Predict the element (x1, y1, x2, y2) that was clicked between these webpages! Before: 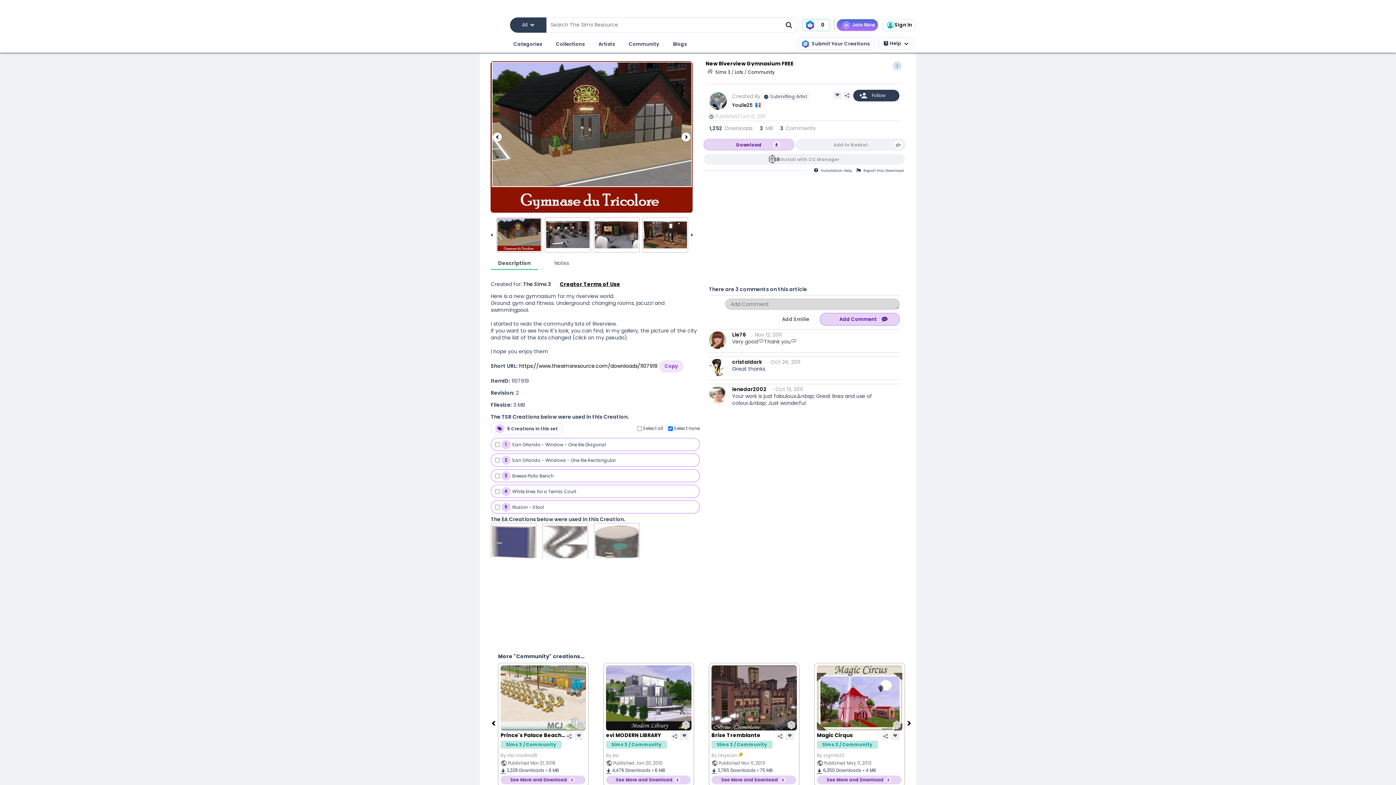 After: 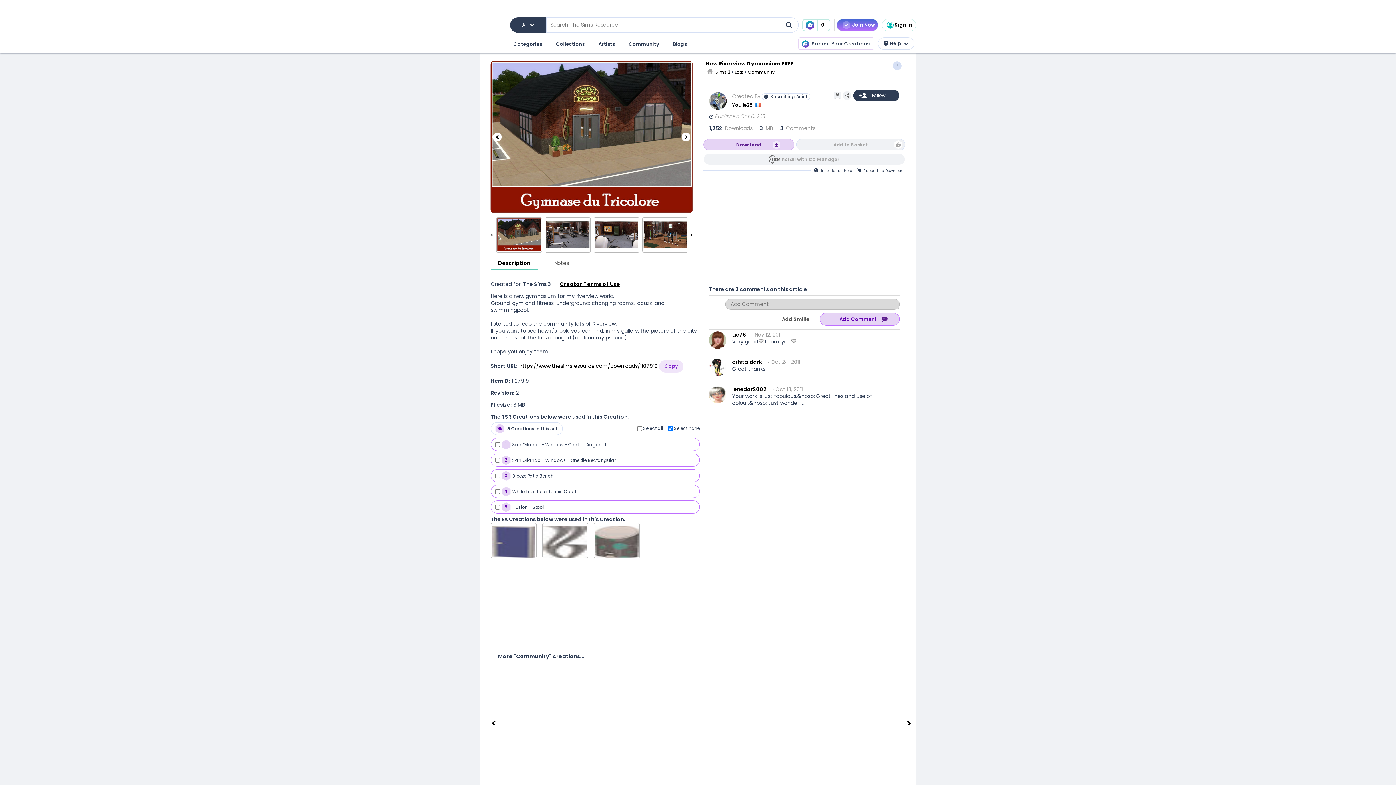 Action: bbox: (490, 256, 538, 267) label: Description